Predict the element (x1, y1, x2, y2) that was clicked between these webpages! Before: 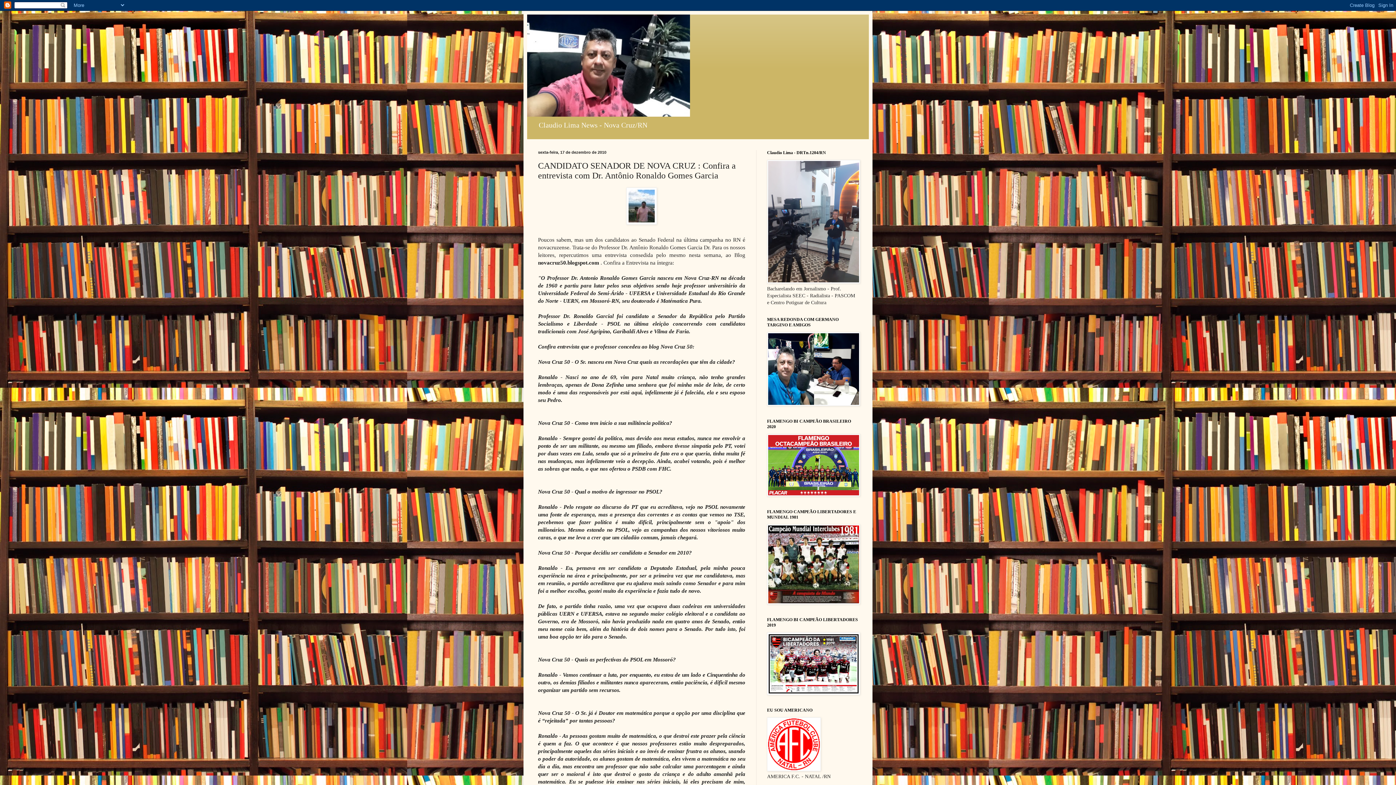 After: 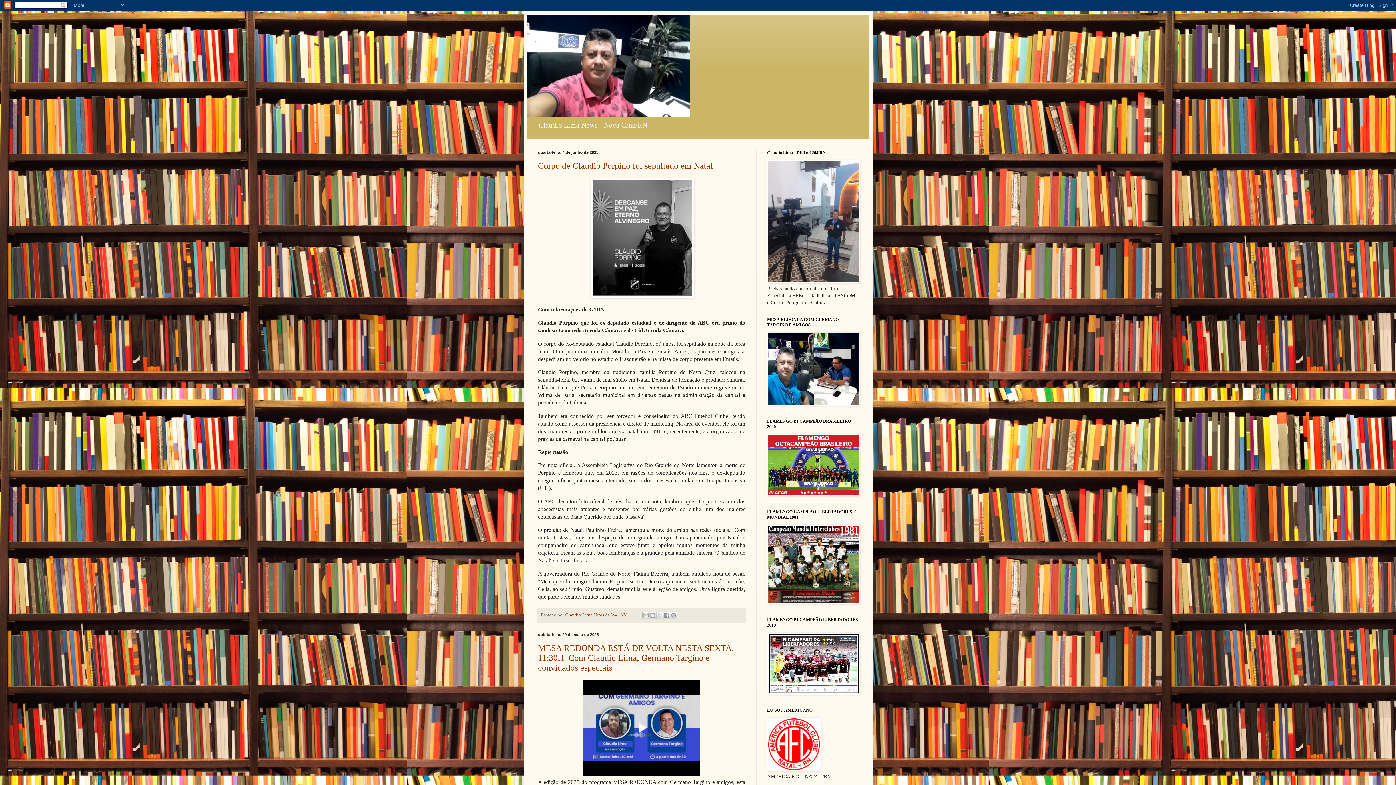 Action: bbox: (527, 14, 869, 116)